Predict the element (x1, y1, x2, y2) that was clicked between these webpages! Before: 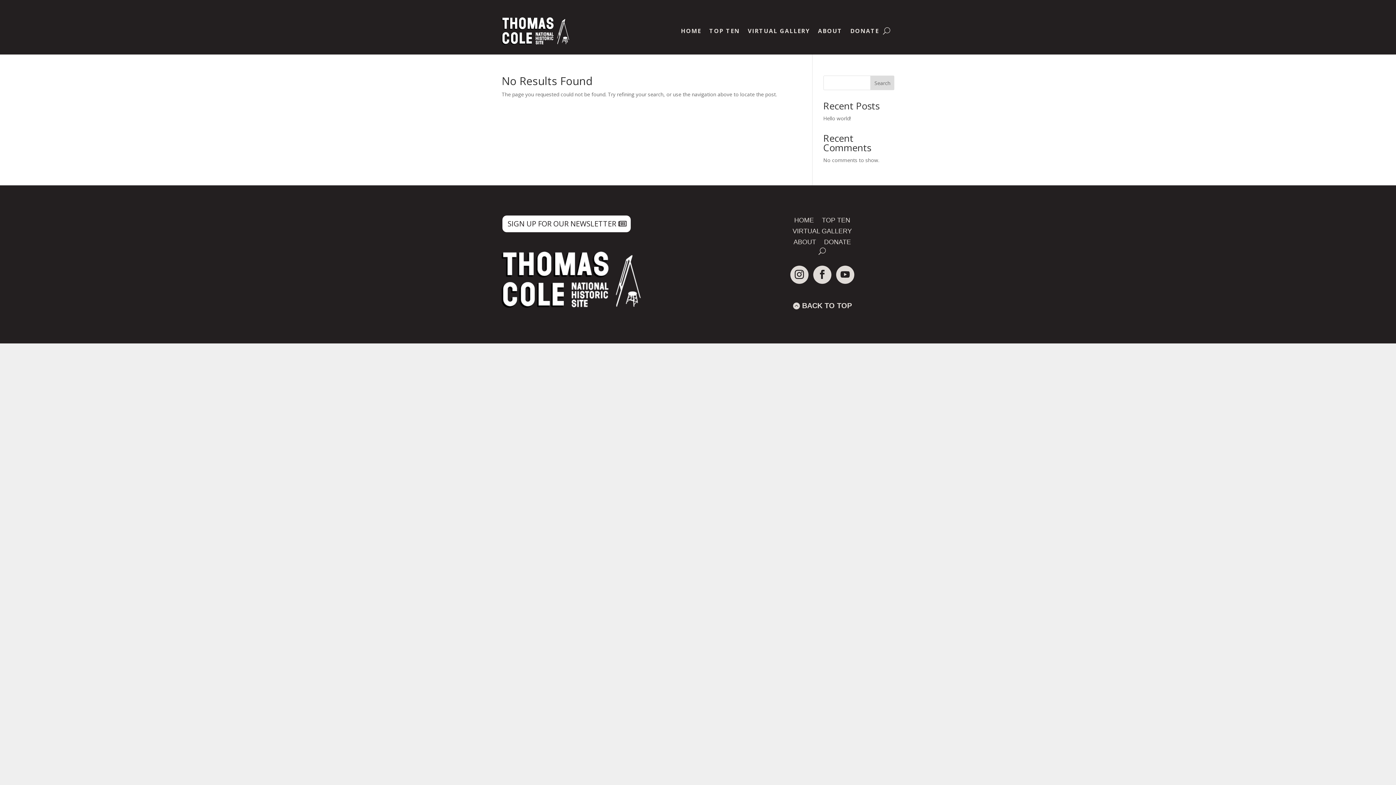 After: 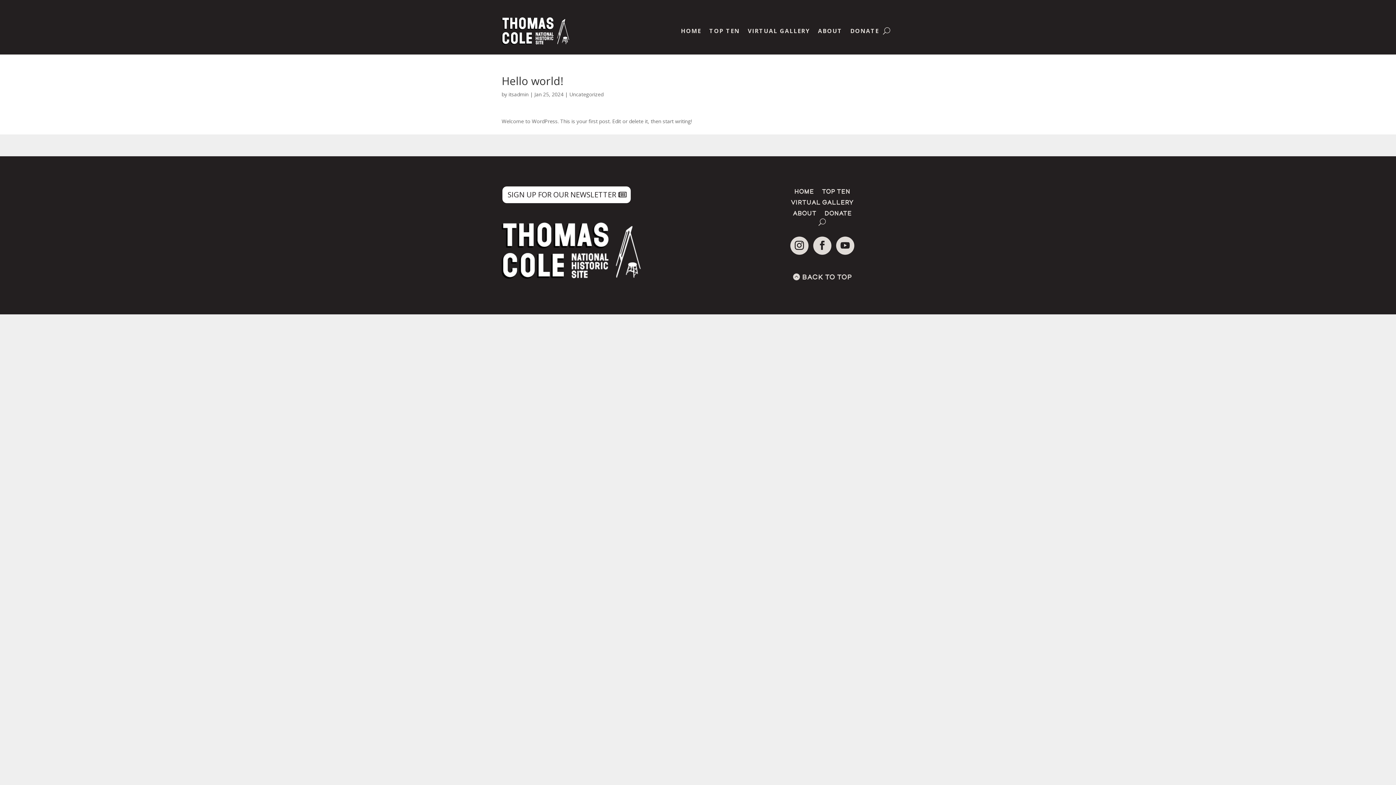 Action: label: Hello world! bbox: (823, 114, 851, 121)